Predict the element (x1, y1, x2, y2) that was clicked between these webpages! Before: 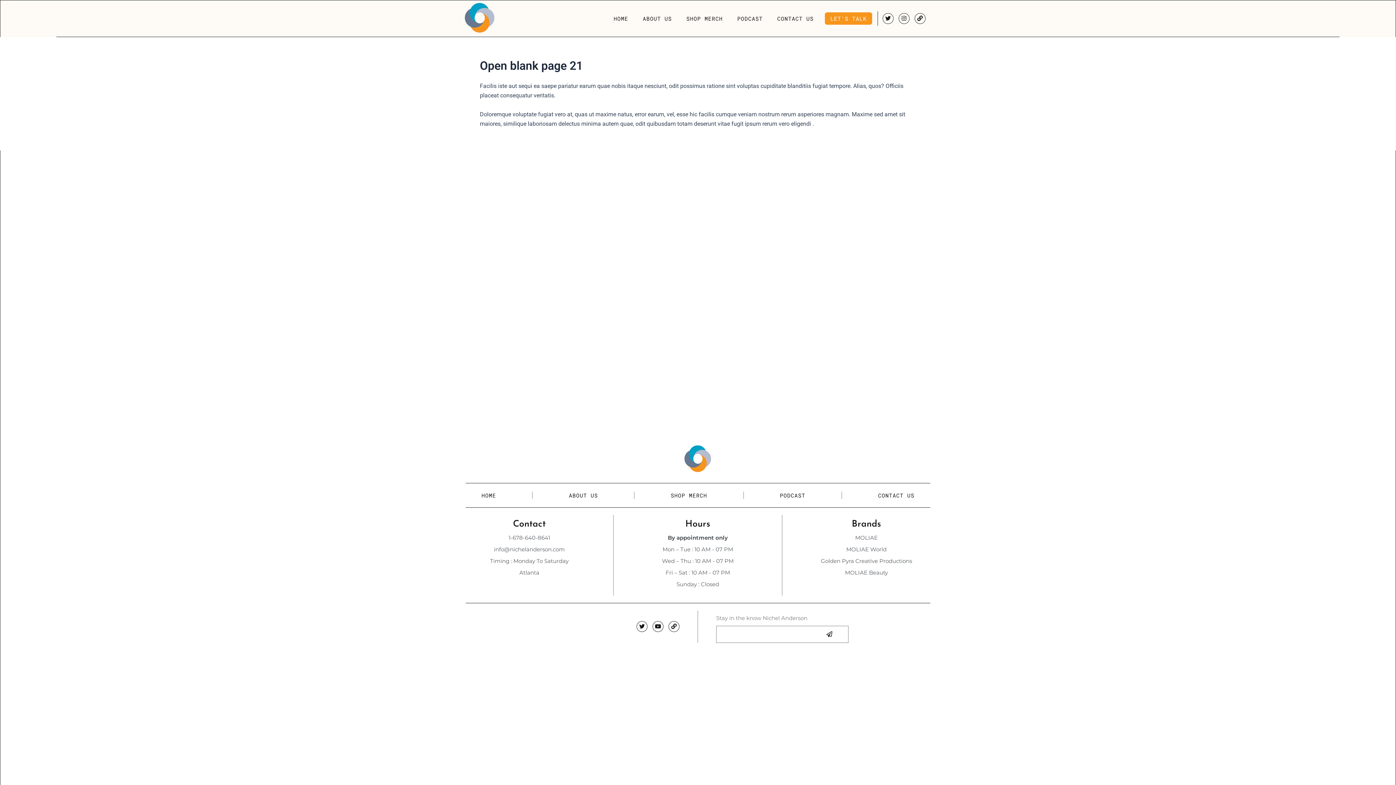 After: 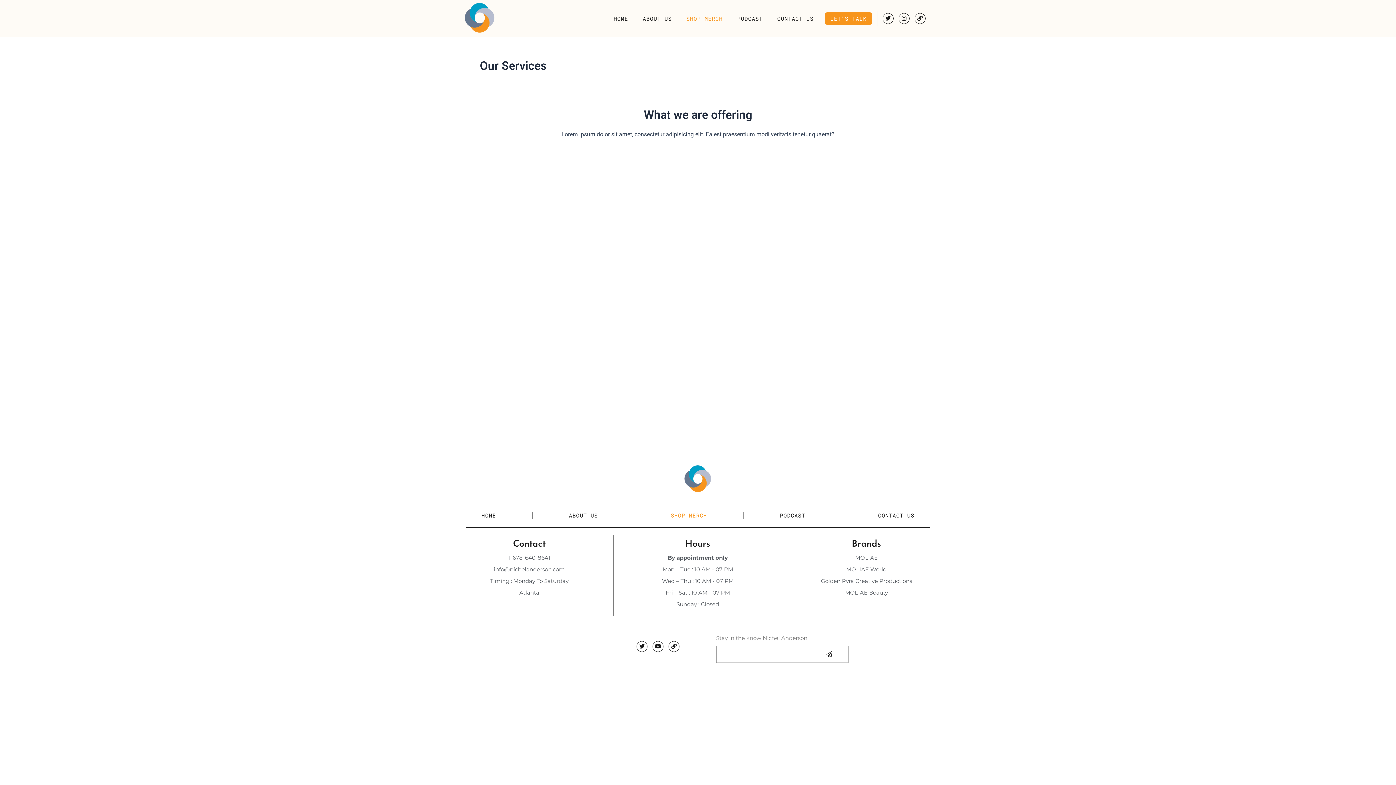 Action: bbox: (679, 13, 730, 23) label: SHOP MERCH